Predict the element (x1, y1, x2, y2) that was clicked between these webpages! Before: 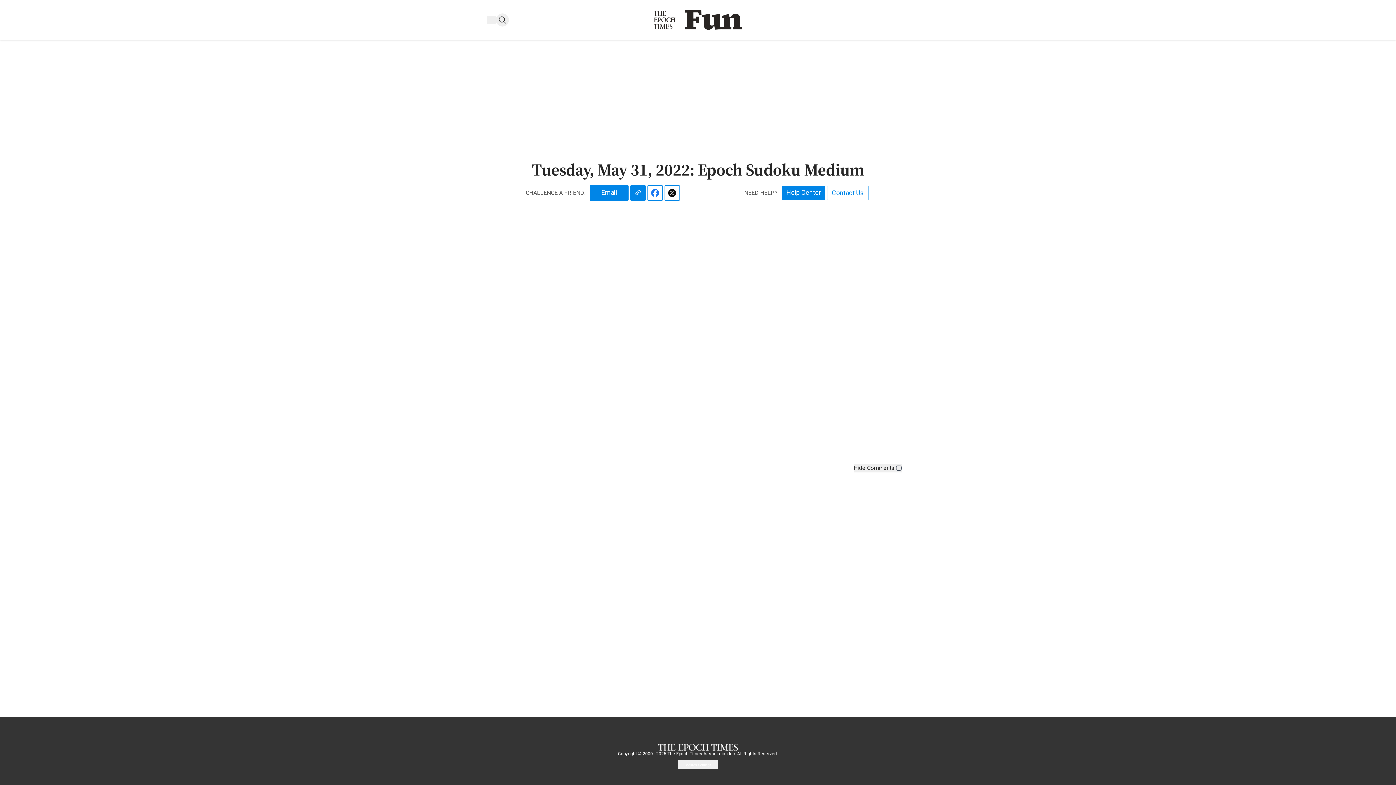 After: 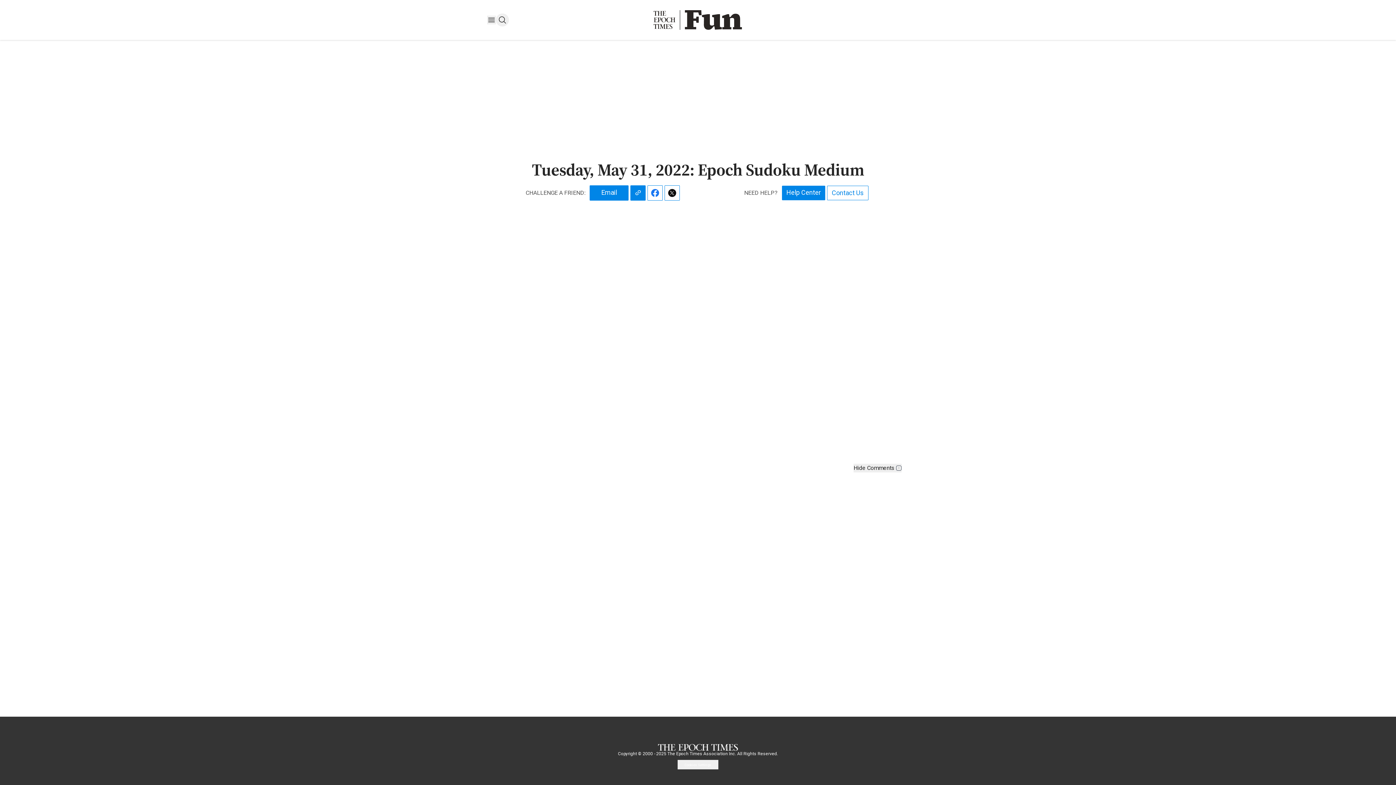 Action: bbox: (651, 189, 659, 197)